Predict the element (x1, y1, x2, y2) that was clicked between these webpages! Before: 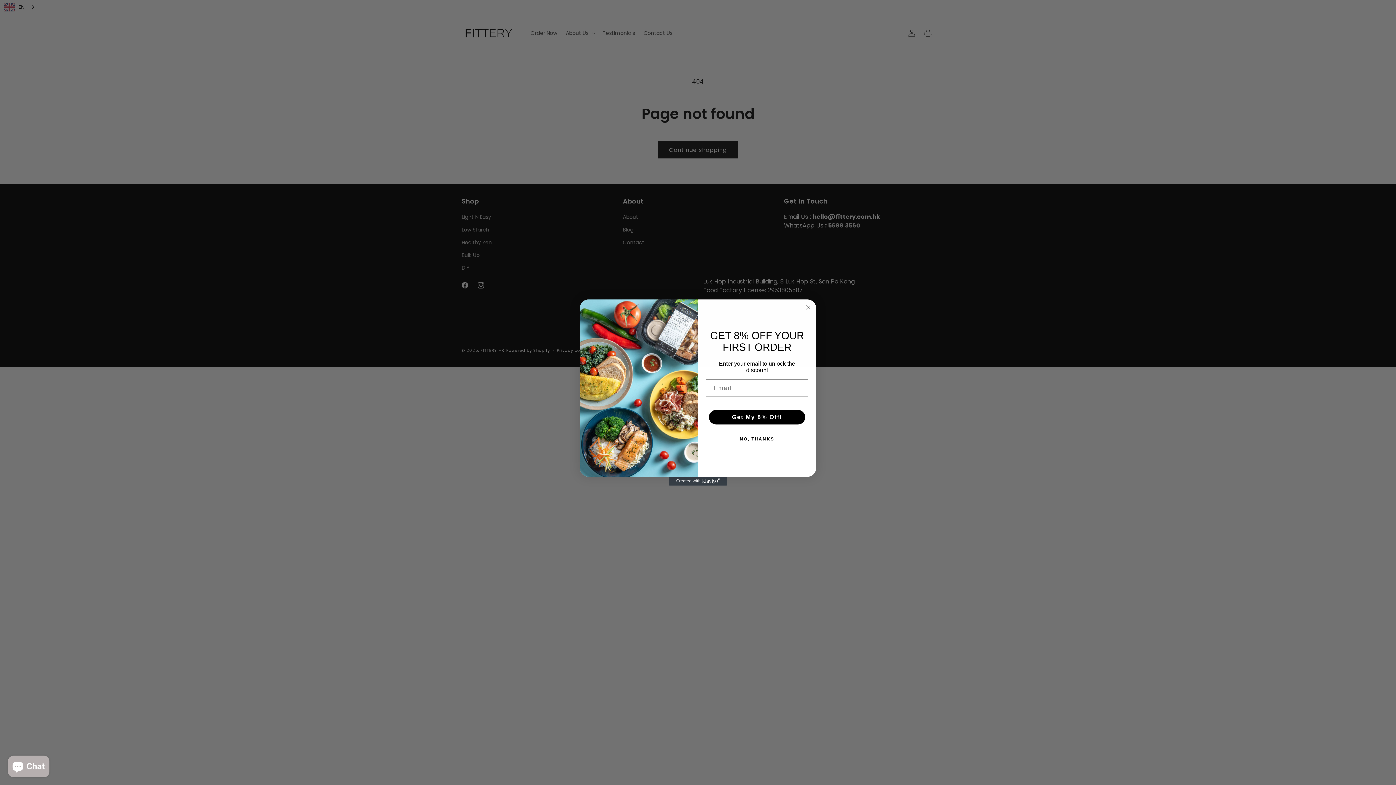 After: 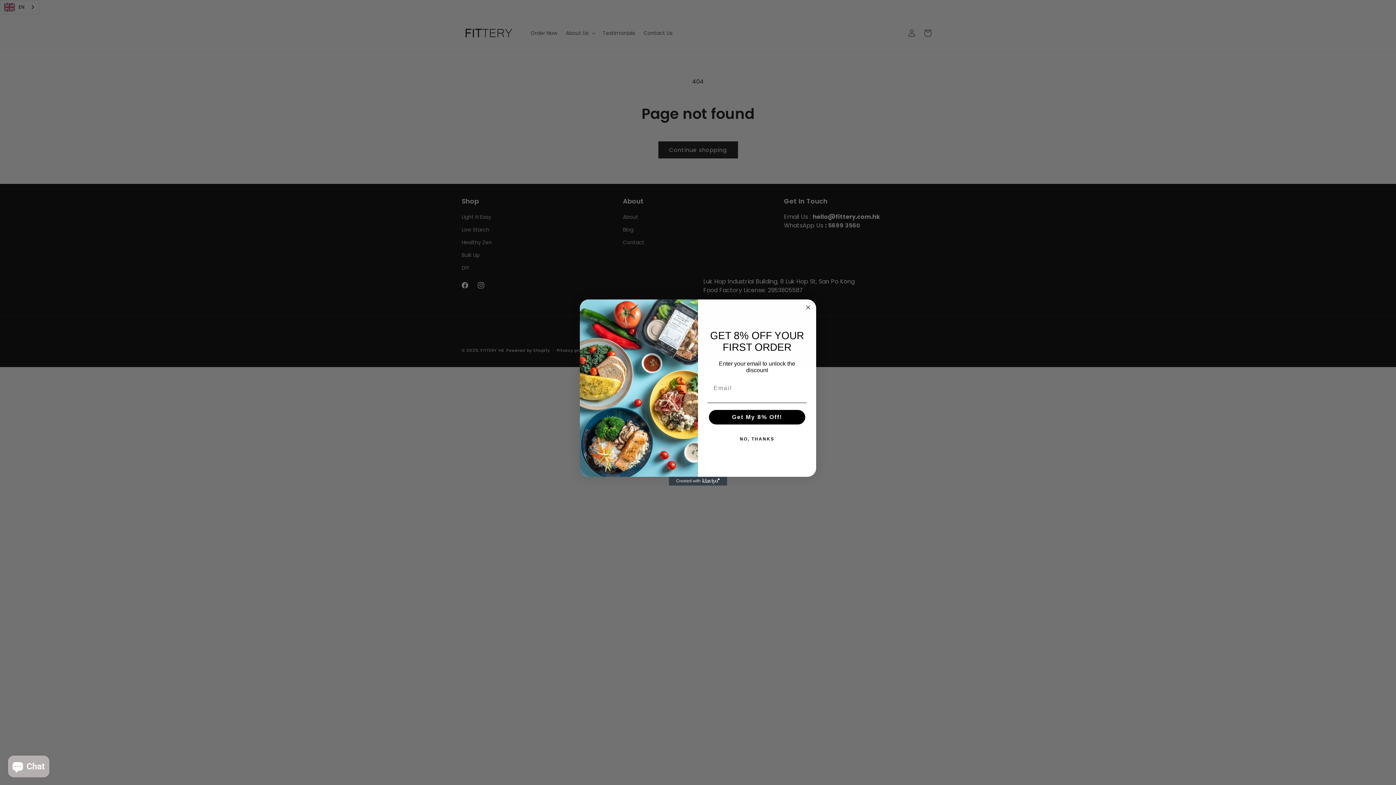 Action: label: Created with Klaviyo - opens in a new tab bbox: (669, 477, 727, 485)